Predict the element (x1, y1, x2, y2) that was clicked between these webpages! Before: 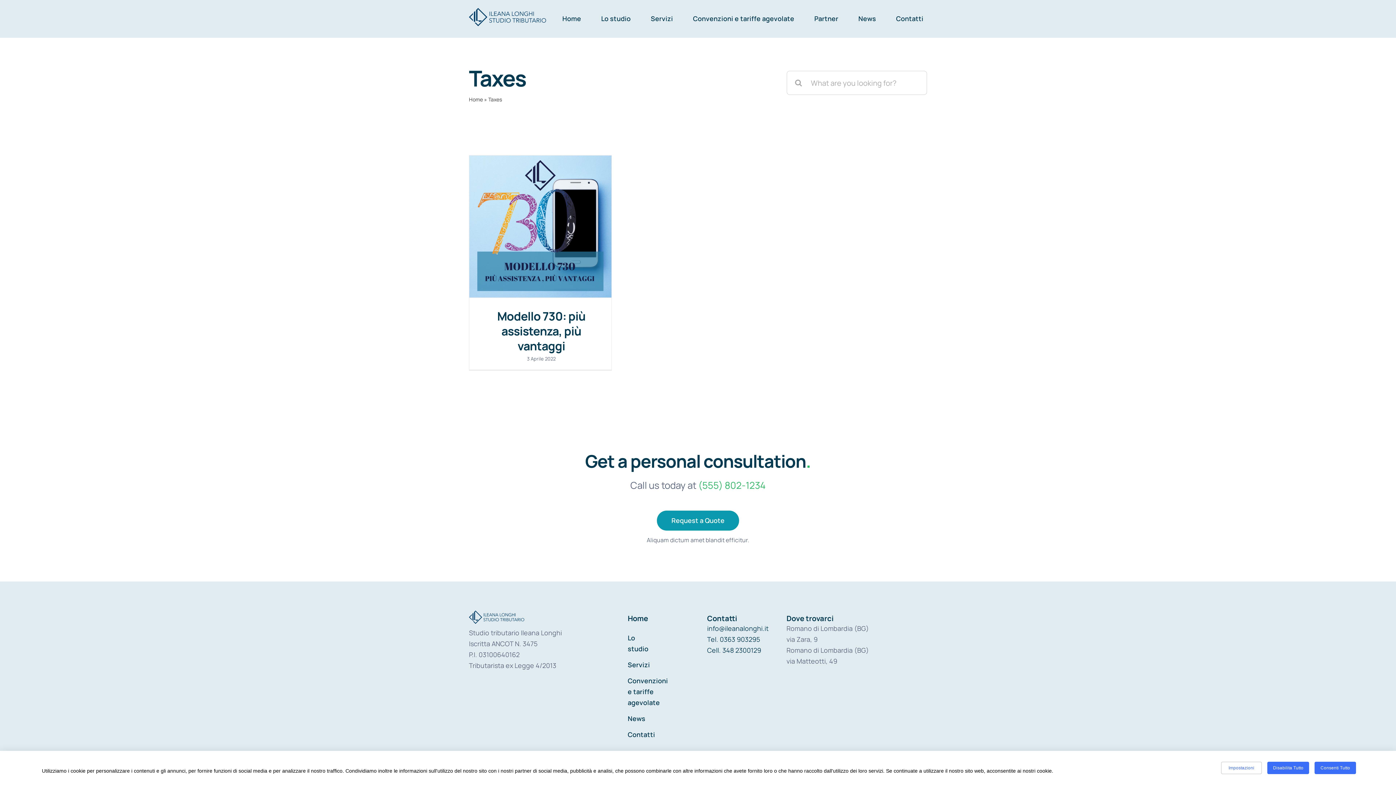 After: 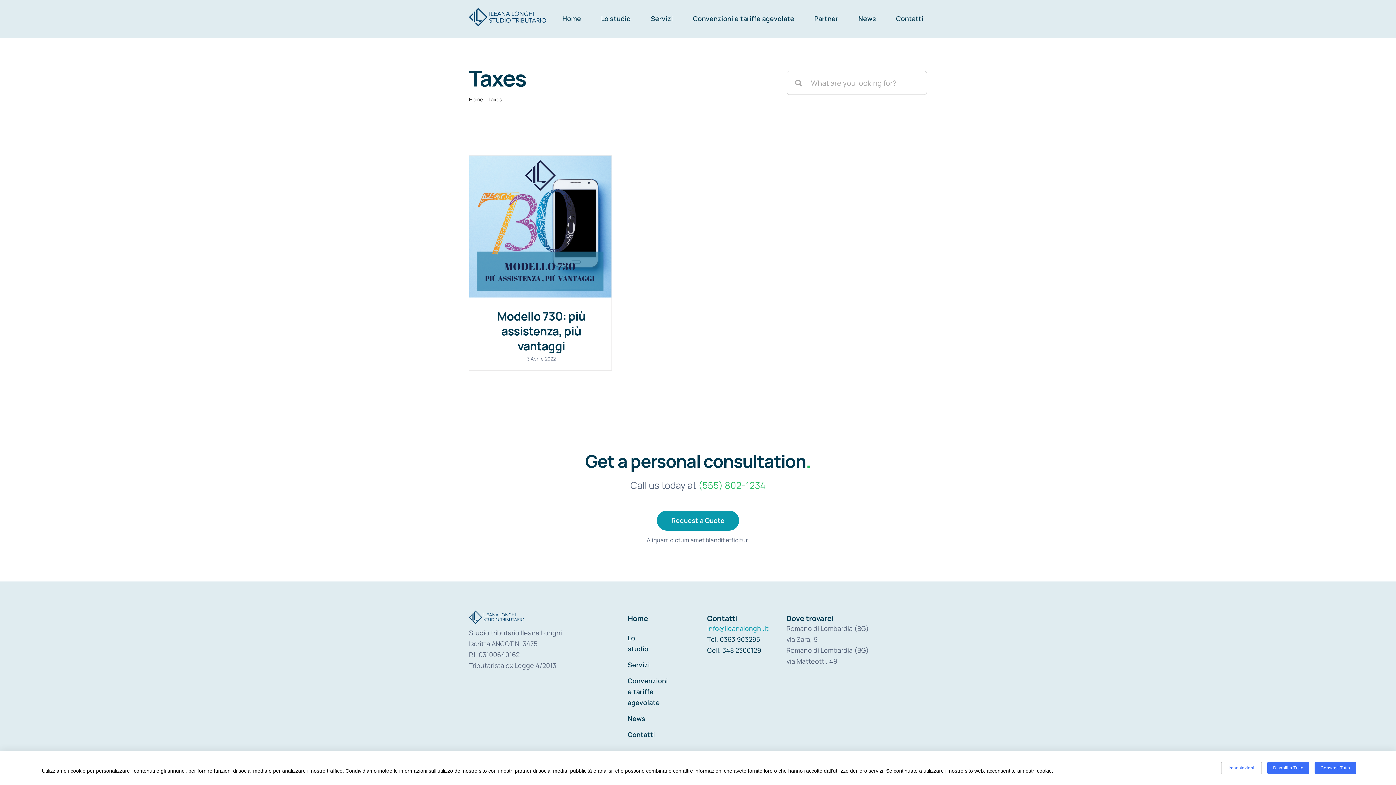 Action: label: info@ileanalonghi.it bbox: (707, 624, 768, 633)